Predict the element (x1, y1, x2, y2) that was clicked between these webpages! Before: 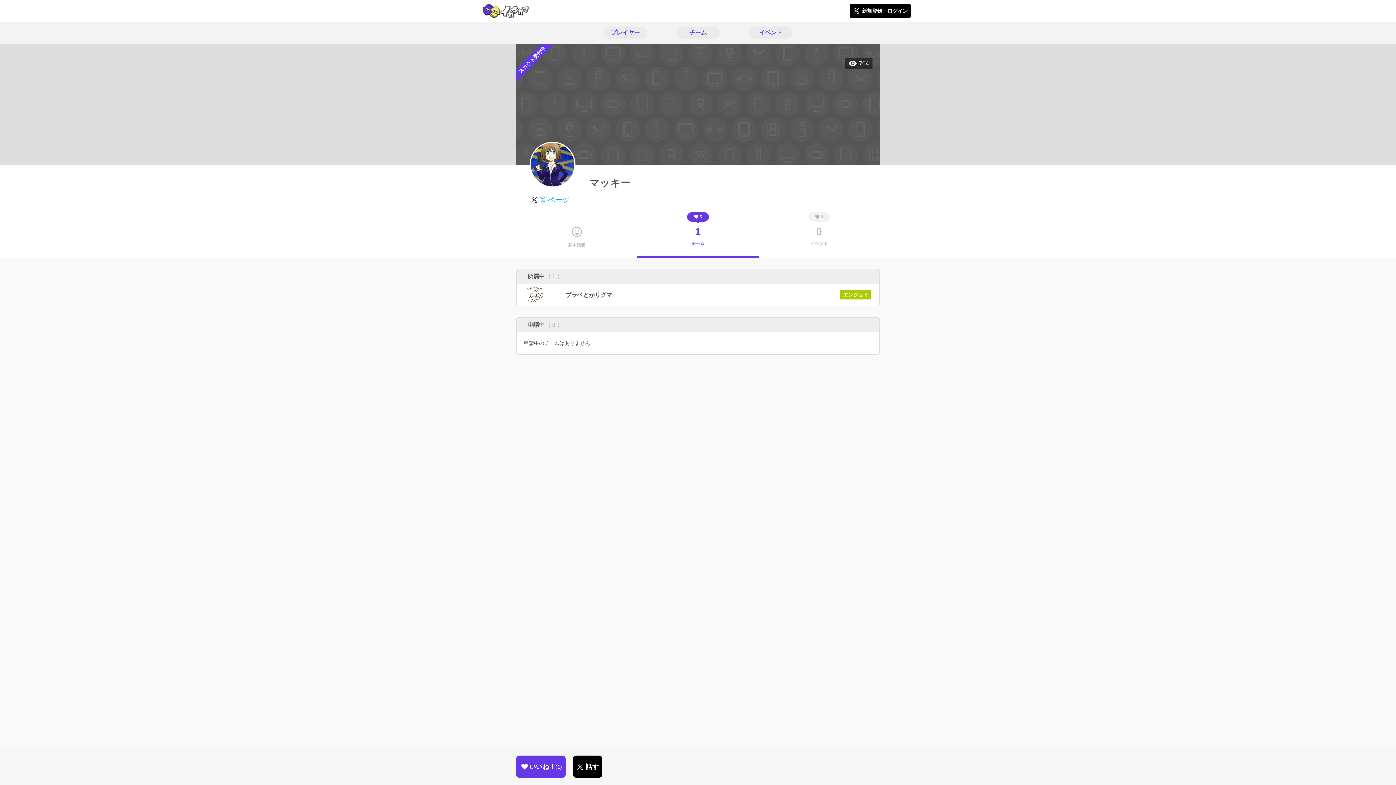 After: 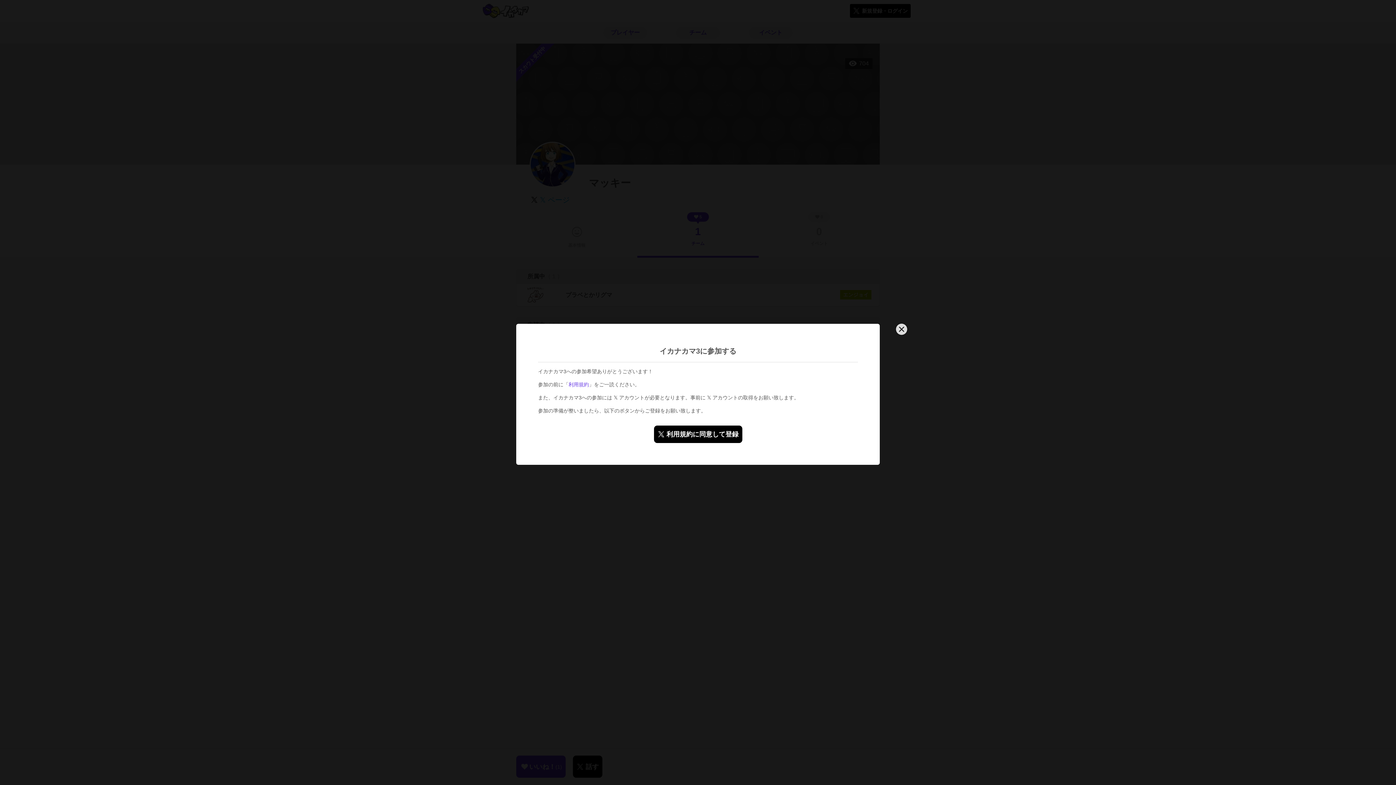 Action: label: 新規登録・ログイン bbox: (850, 4, 910, 17)